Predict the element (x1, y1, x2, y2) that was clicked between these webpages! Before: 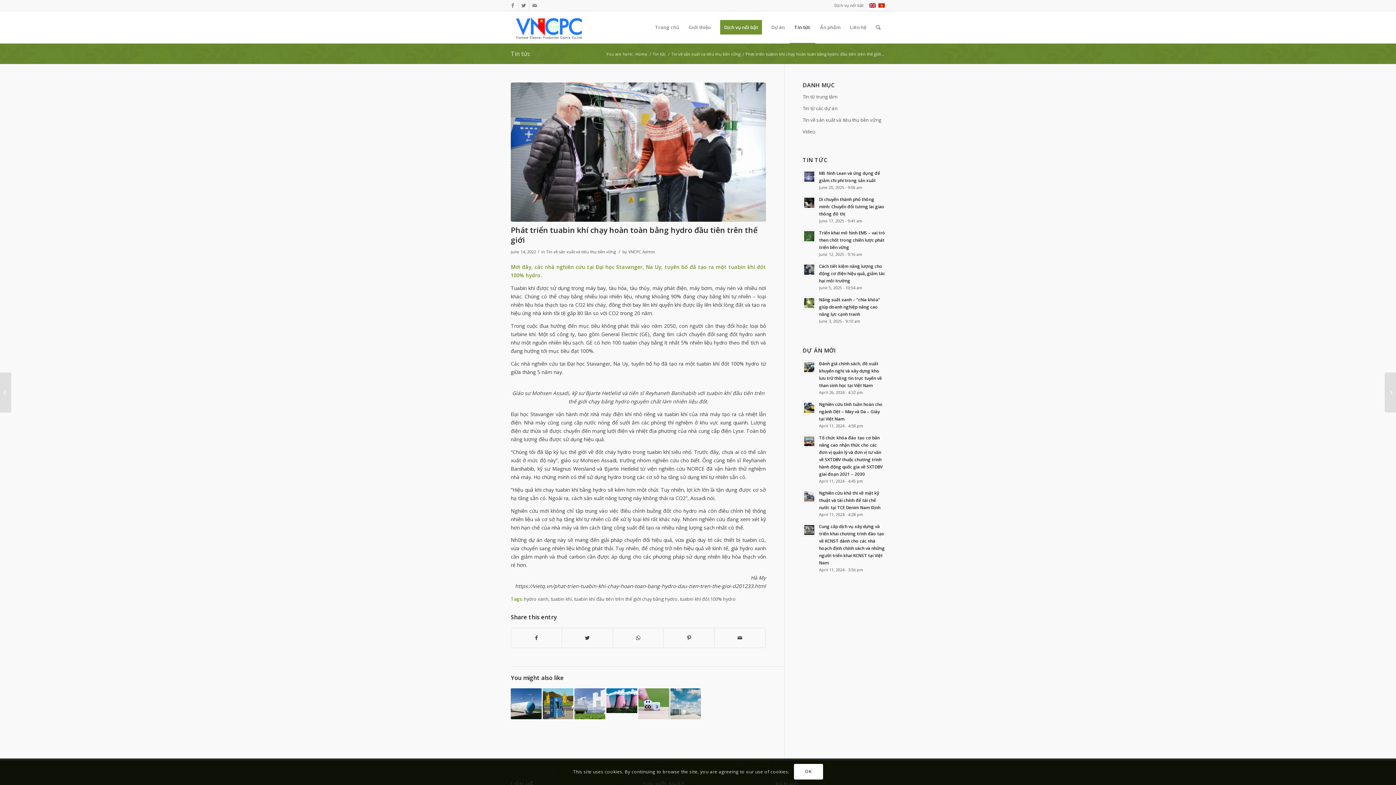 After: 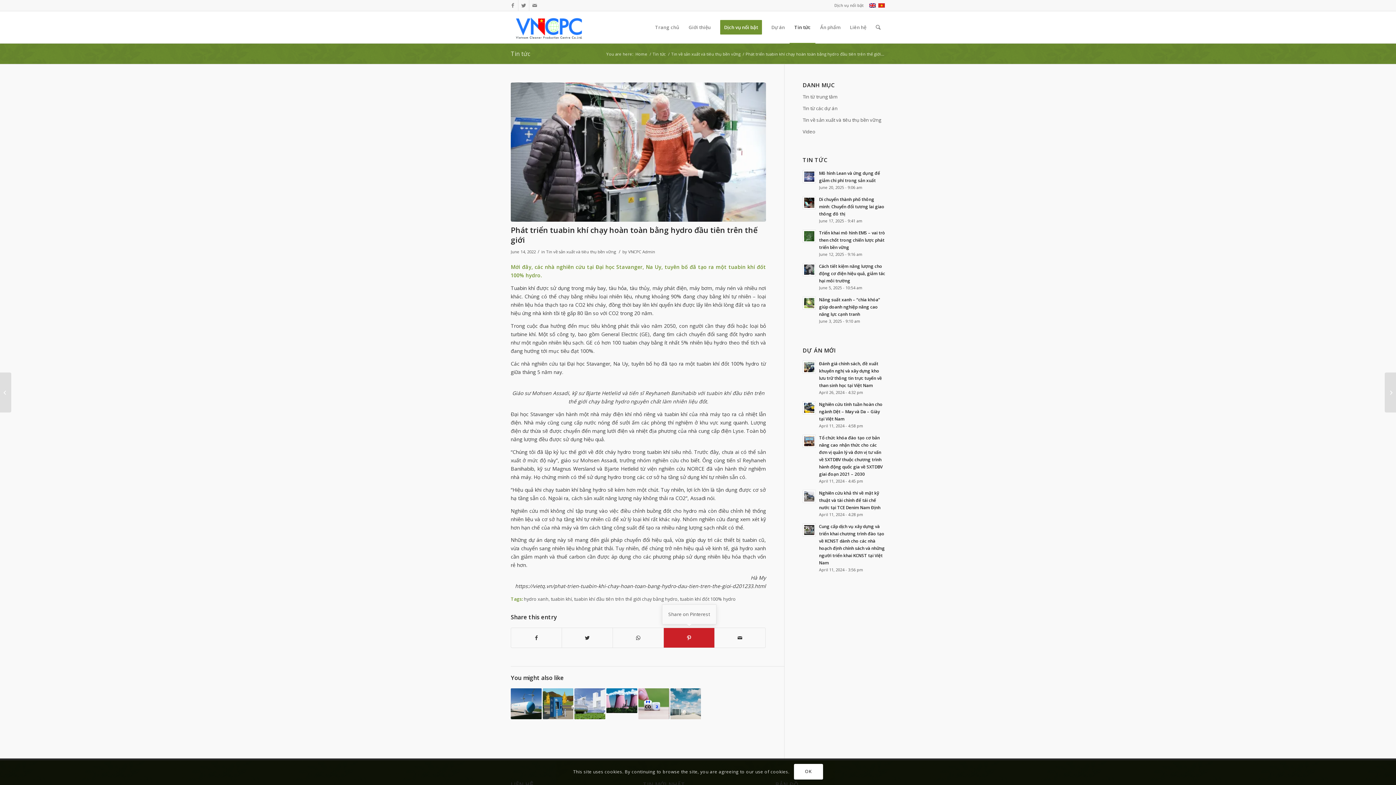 Action: label: Share on Pinterest bbox: (664, 628, 714, 648)